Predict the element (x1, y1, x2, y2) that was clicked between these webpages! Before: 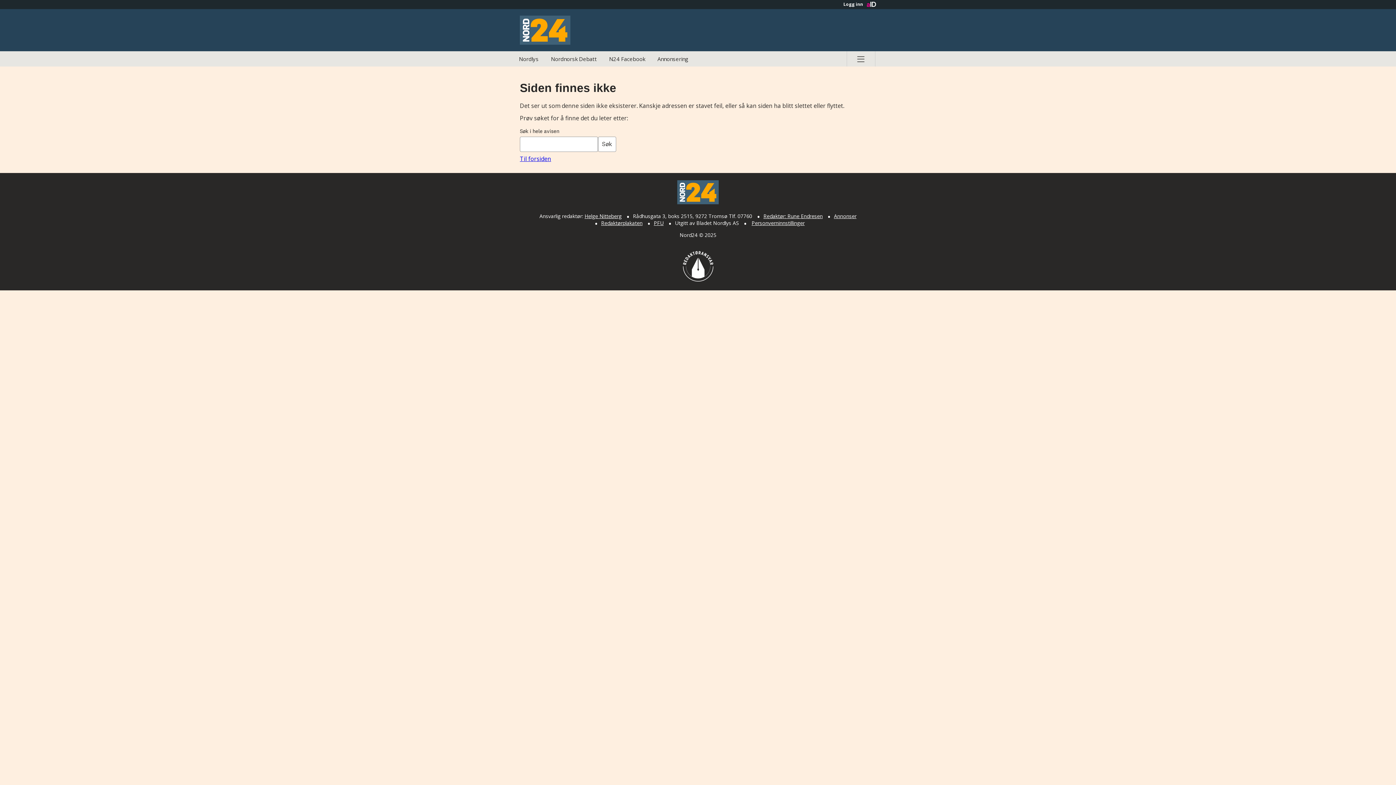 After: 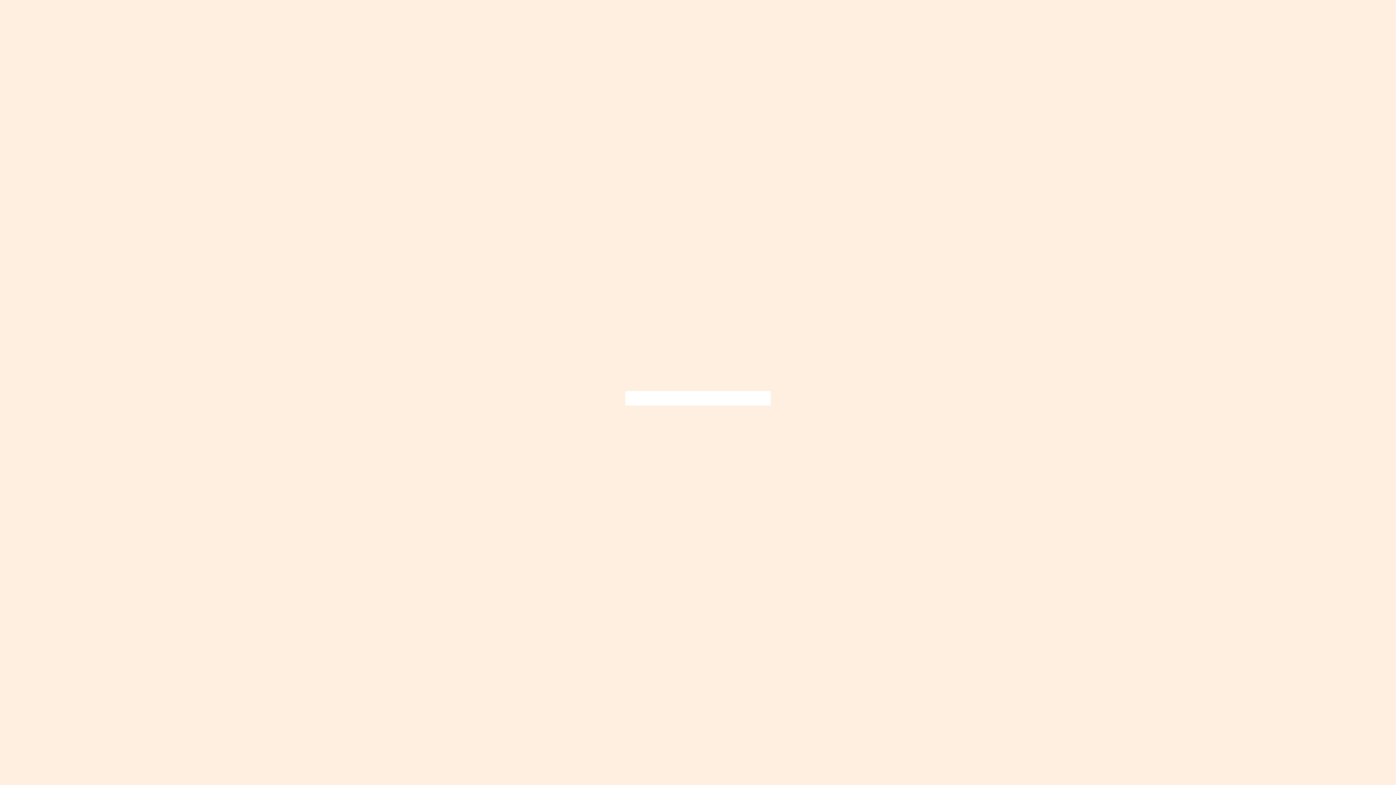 Action: label: Logg inn bbox: (840, 1, 866, 6)